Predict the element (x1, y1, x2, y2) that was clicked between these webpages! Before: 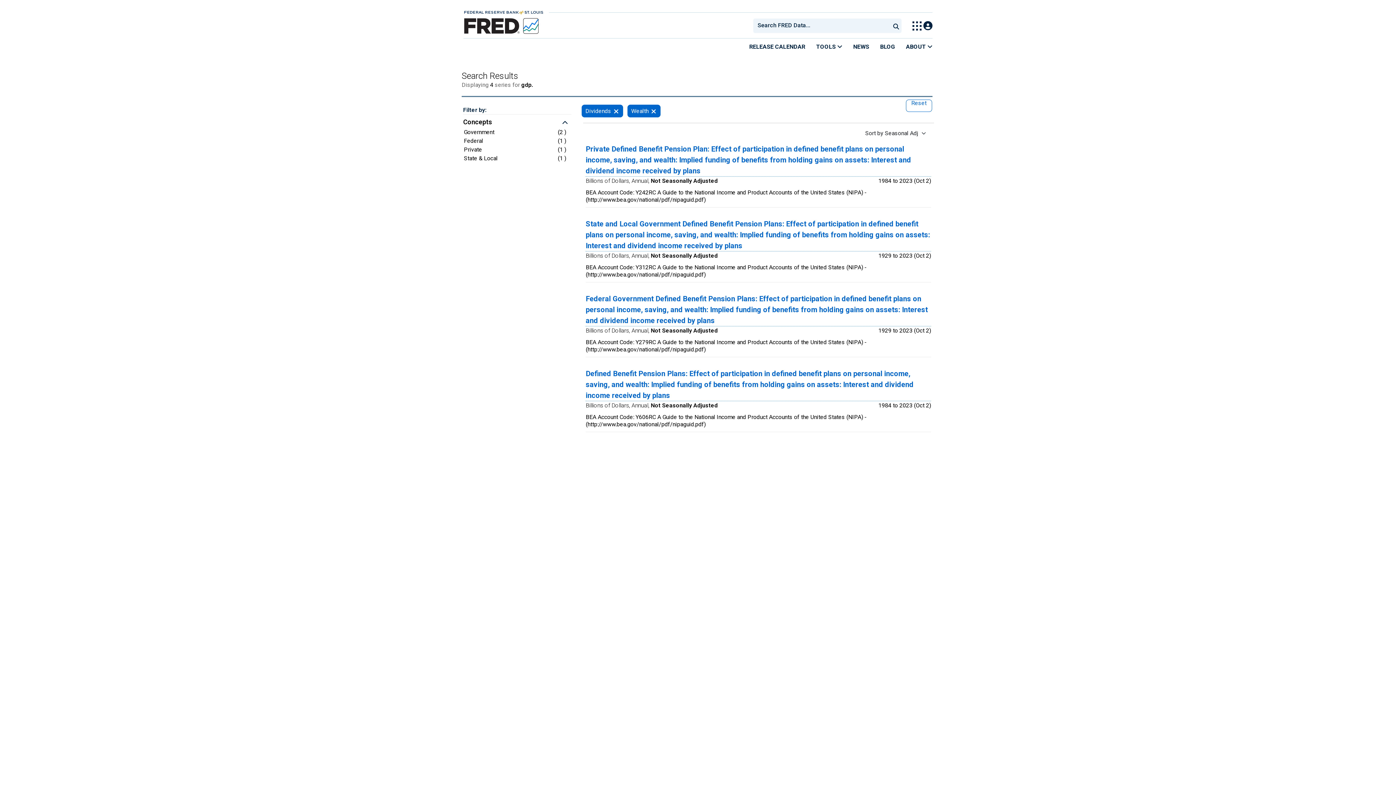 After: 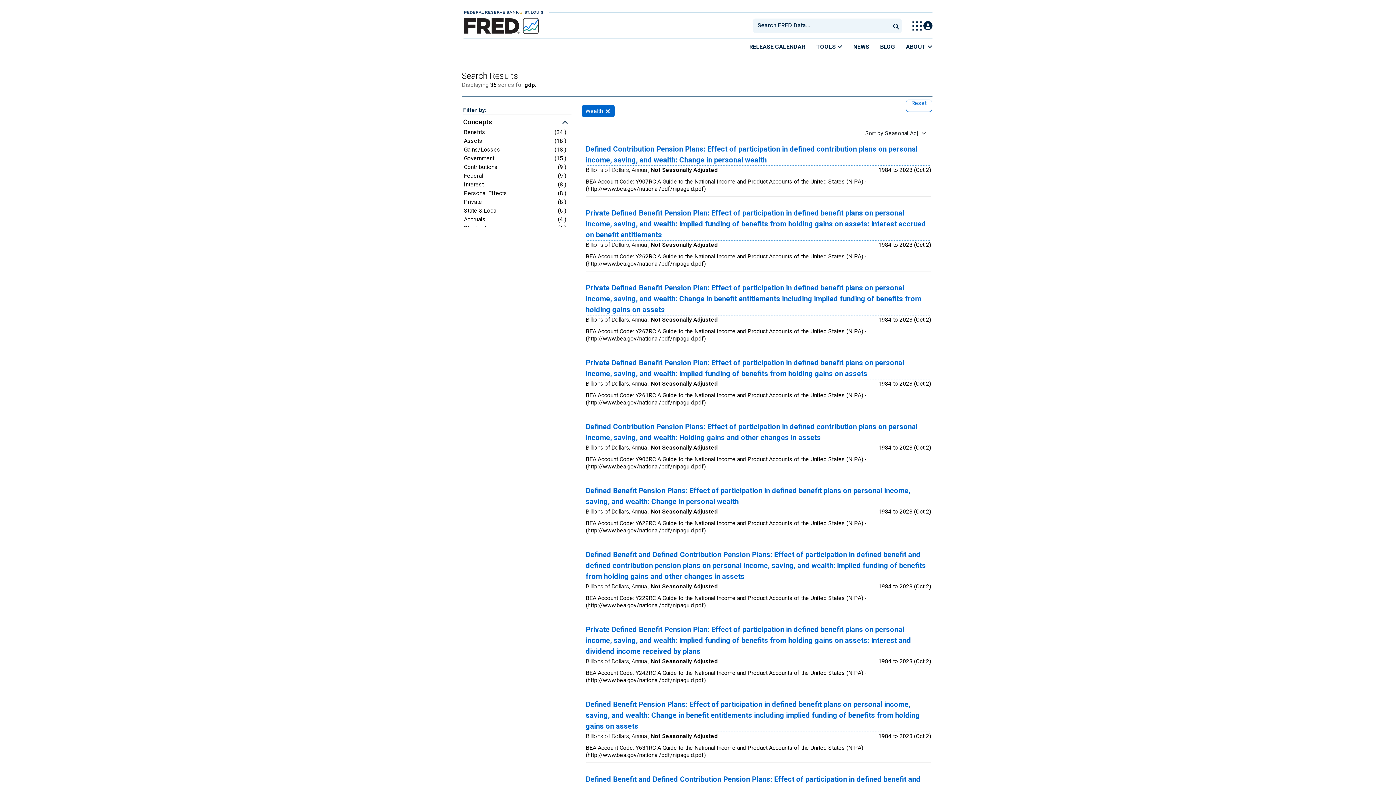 Action: label: remove filter for Dividends bbox: (612, 107, 619, 114)